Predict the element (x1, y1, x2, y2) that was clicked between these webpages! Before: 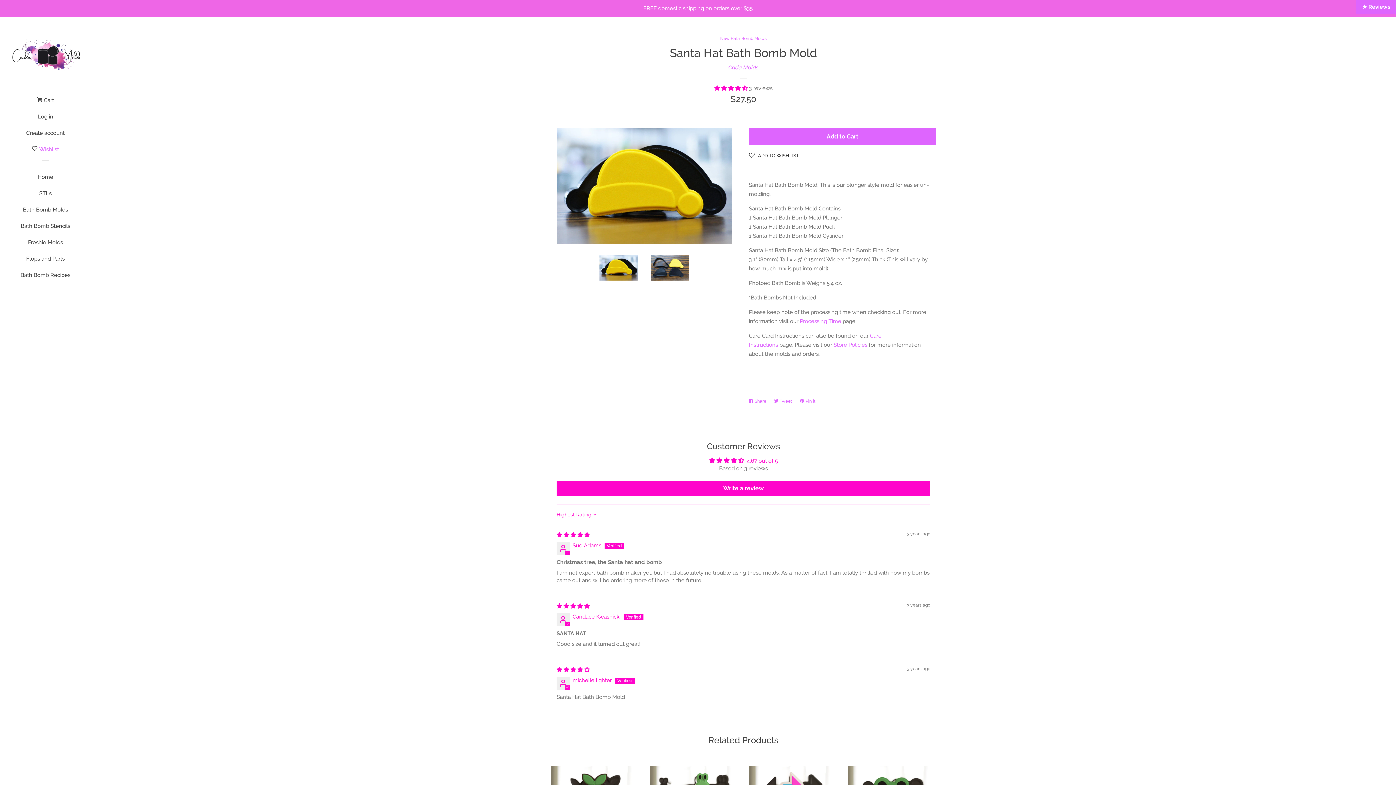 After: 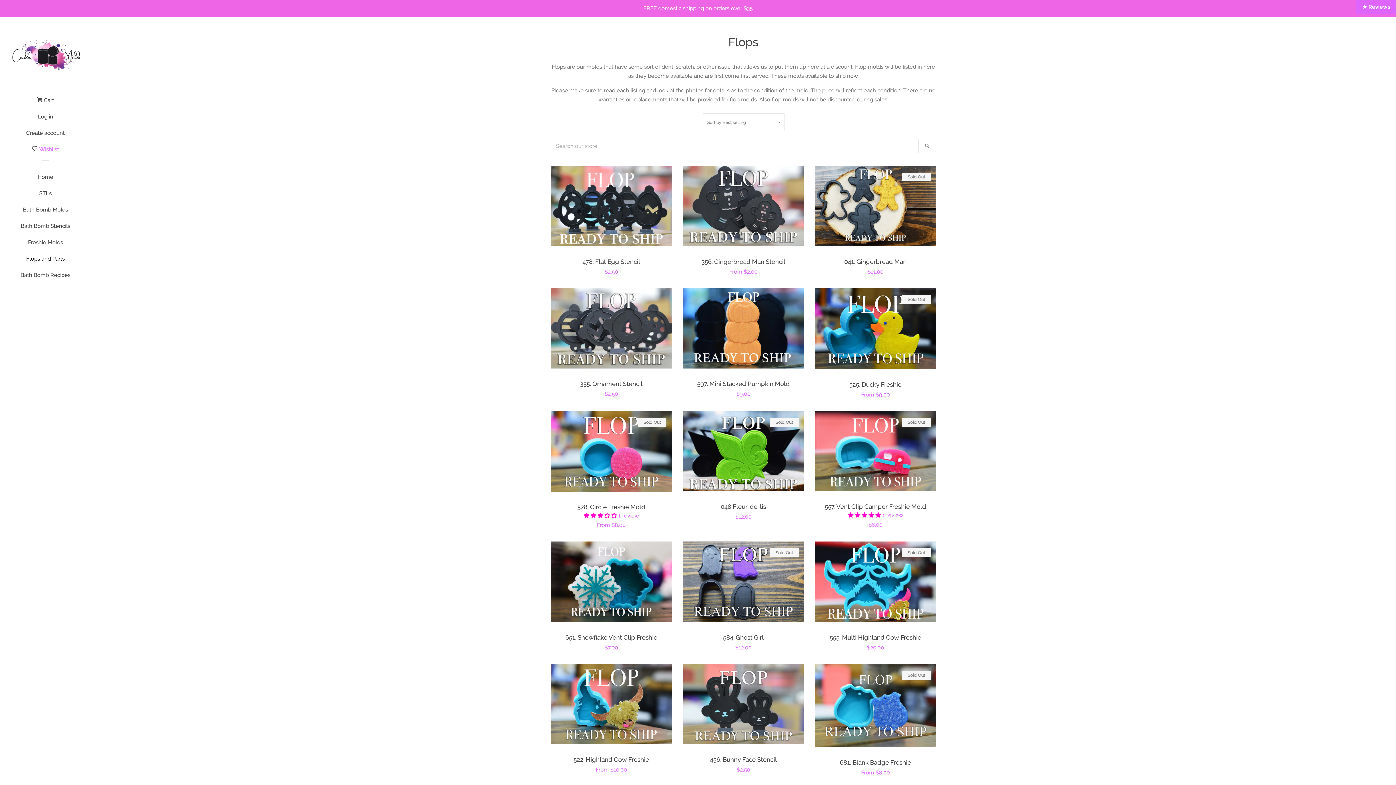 Action: label: Flops and Parts bbox: (16, 253, 74, 269)